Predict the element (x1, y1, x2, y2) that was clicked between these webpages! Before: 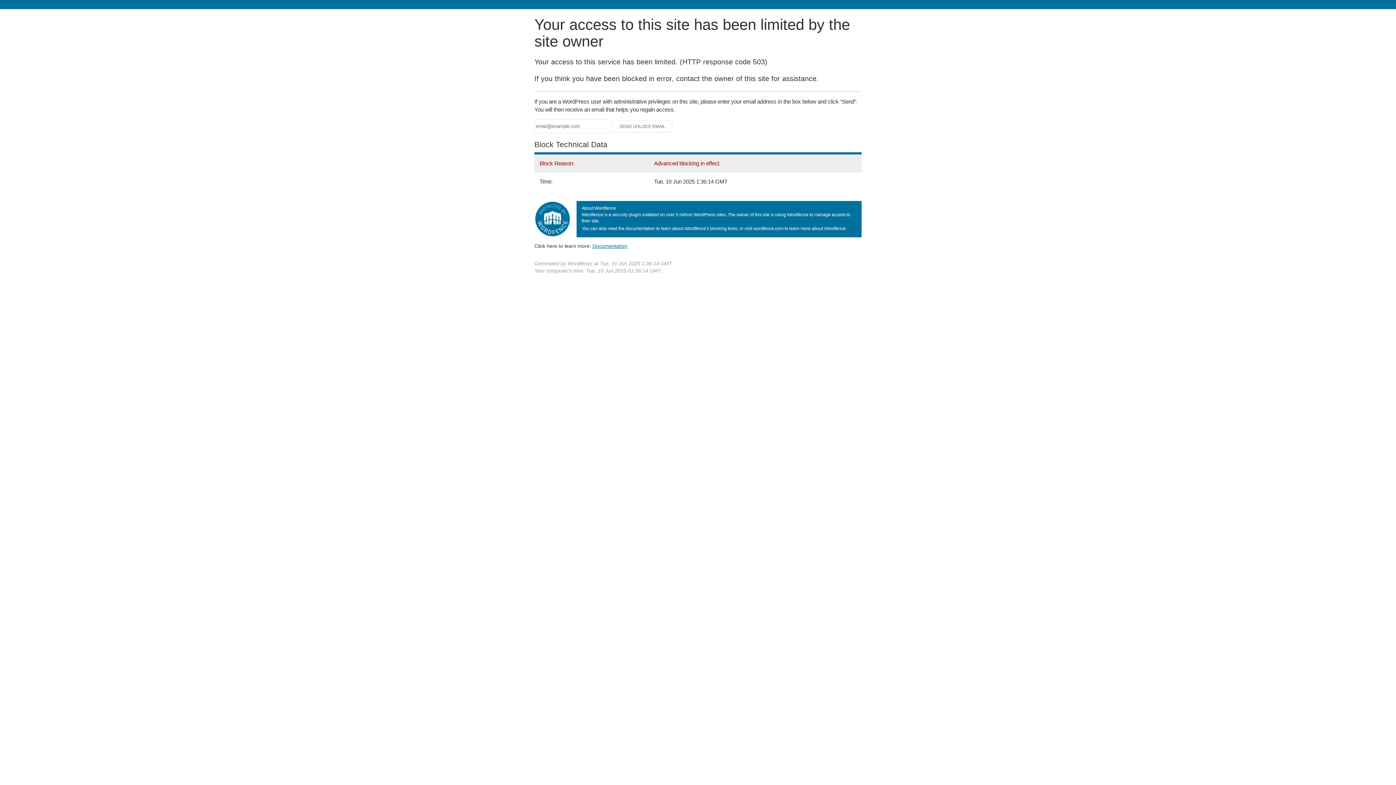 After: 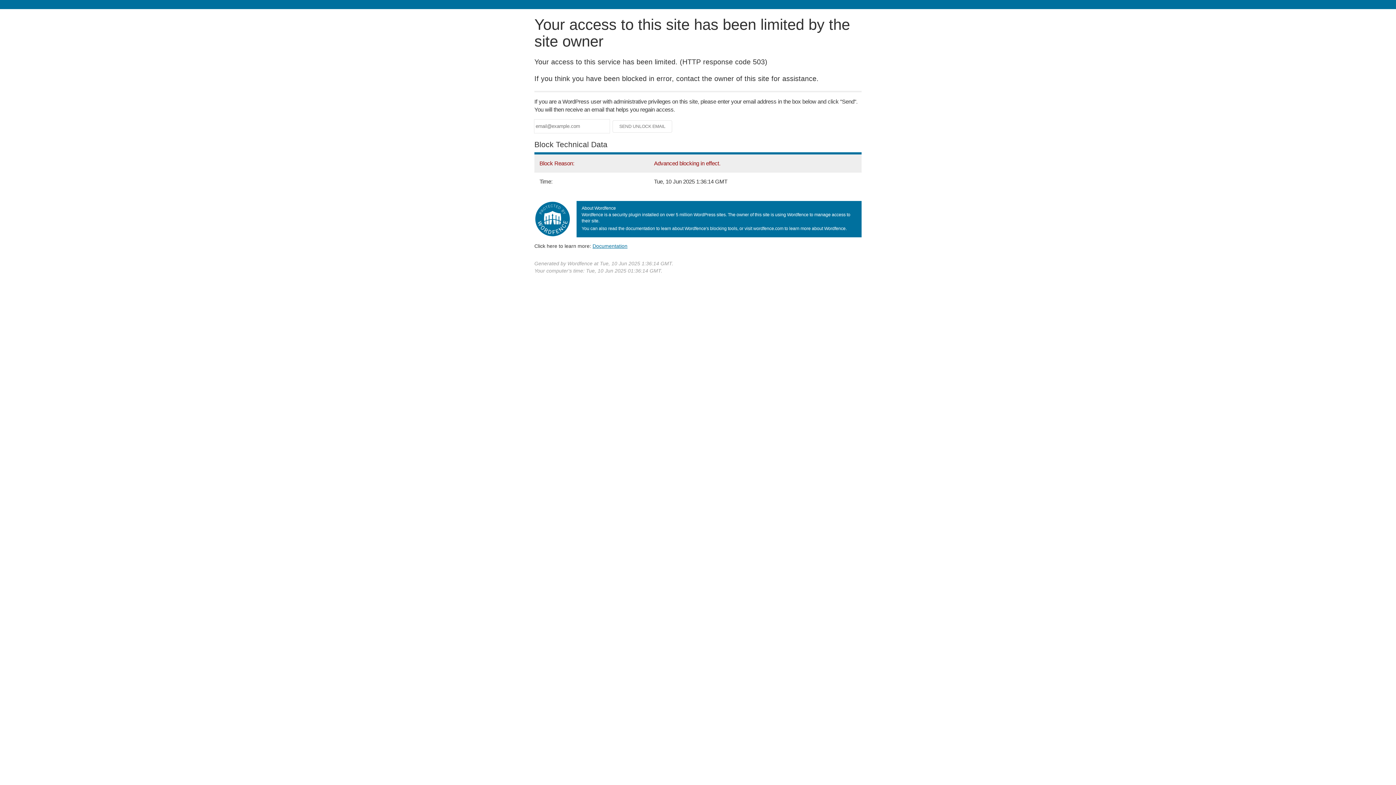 Action: label: Documentation bbox: (592, 243, 627, 248)